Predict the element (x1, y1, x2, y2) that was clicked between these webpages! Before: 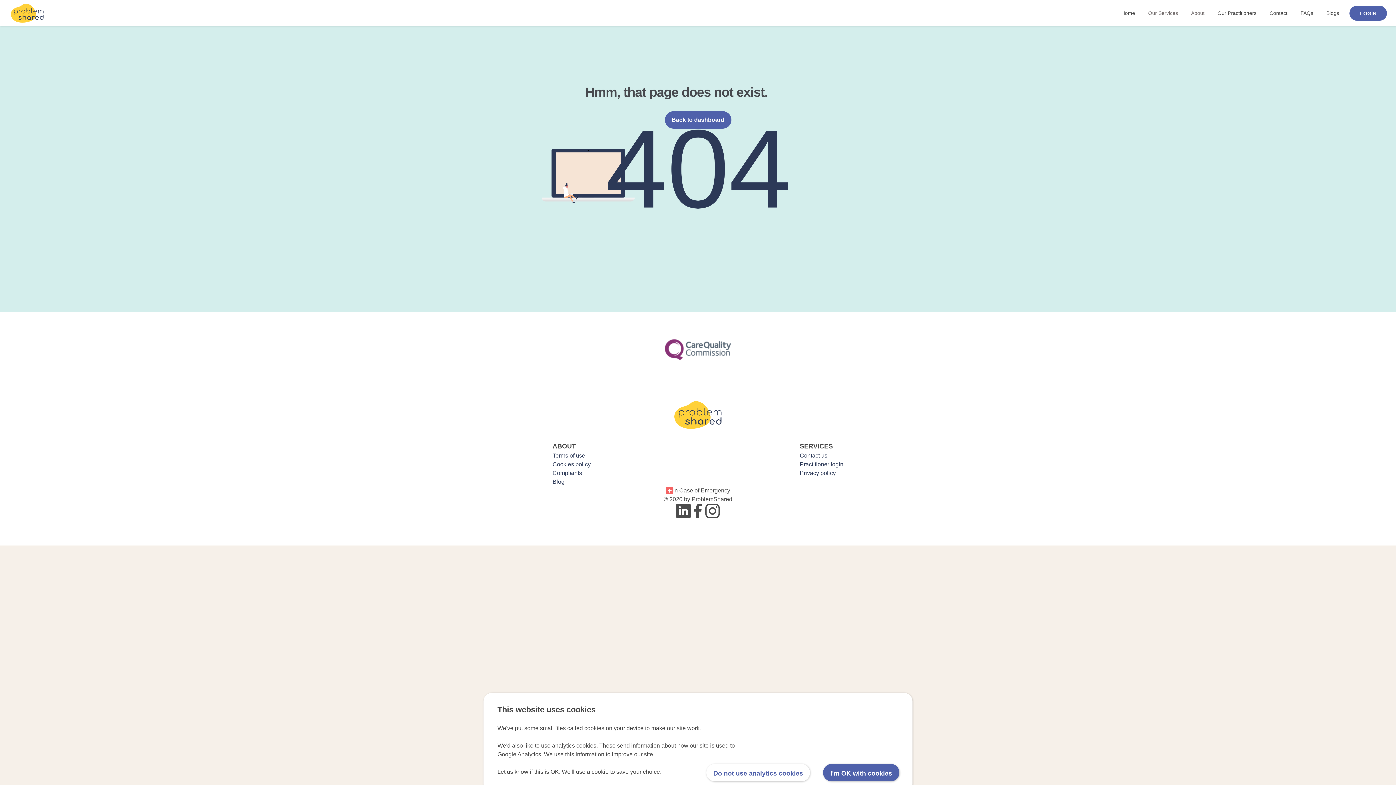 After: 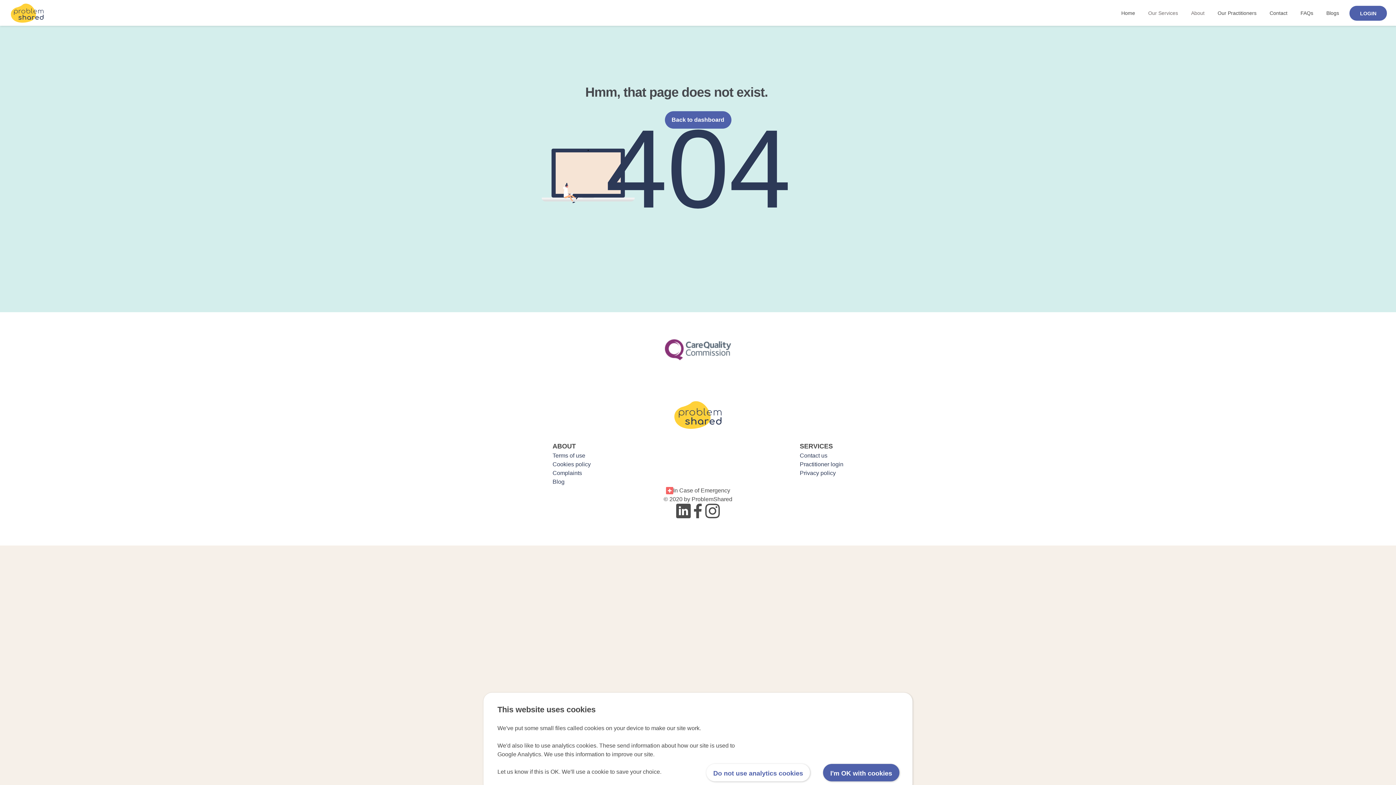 Action: bbox: (690, 503, 705, 518)